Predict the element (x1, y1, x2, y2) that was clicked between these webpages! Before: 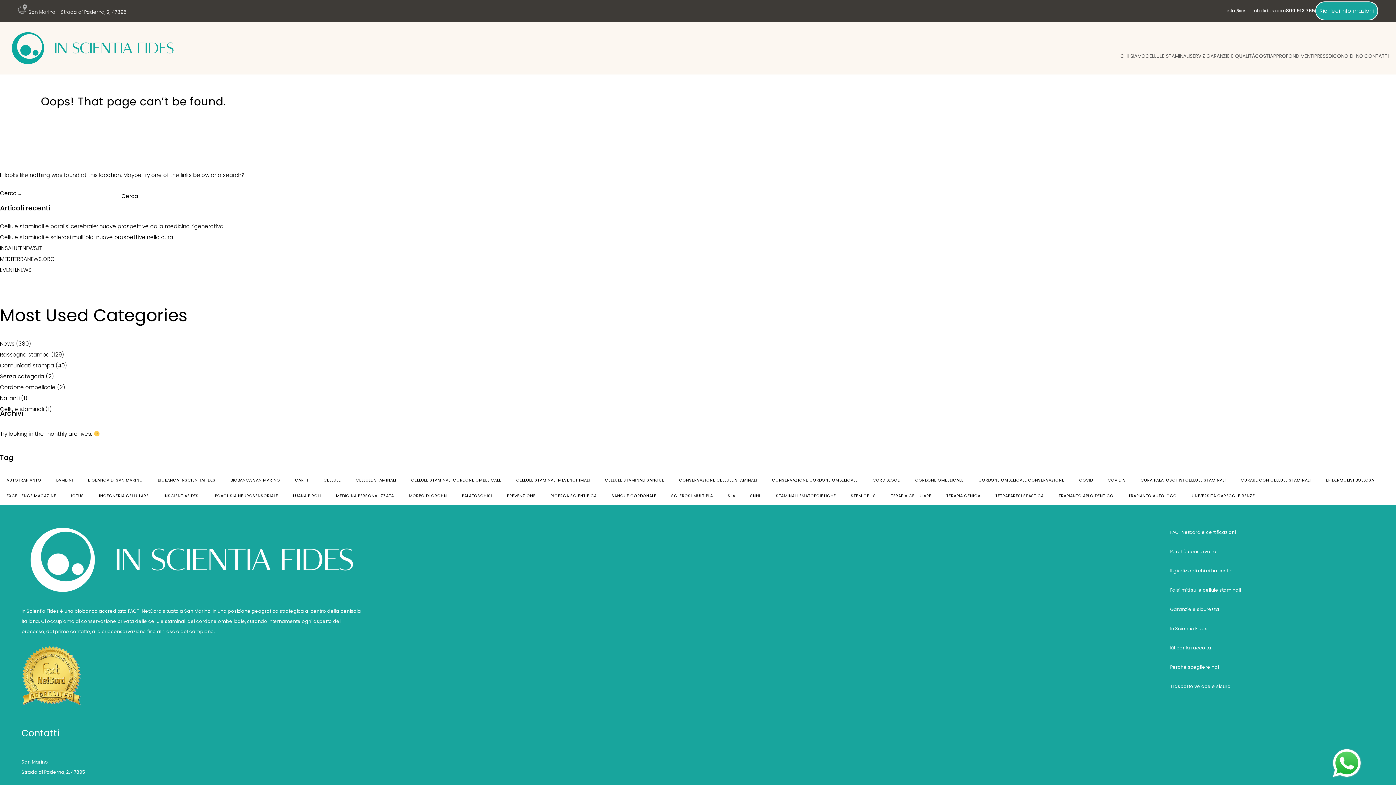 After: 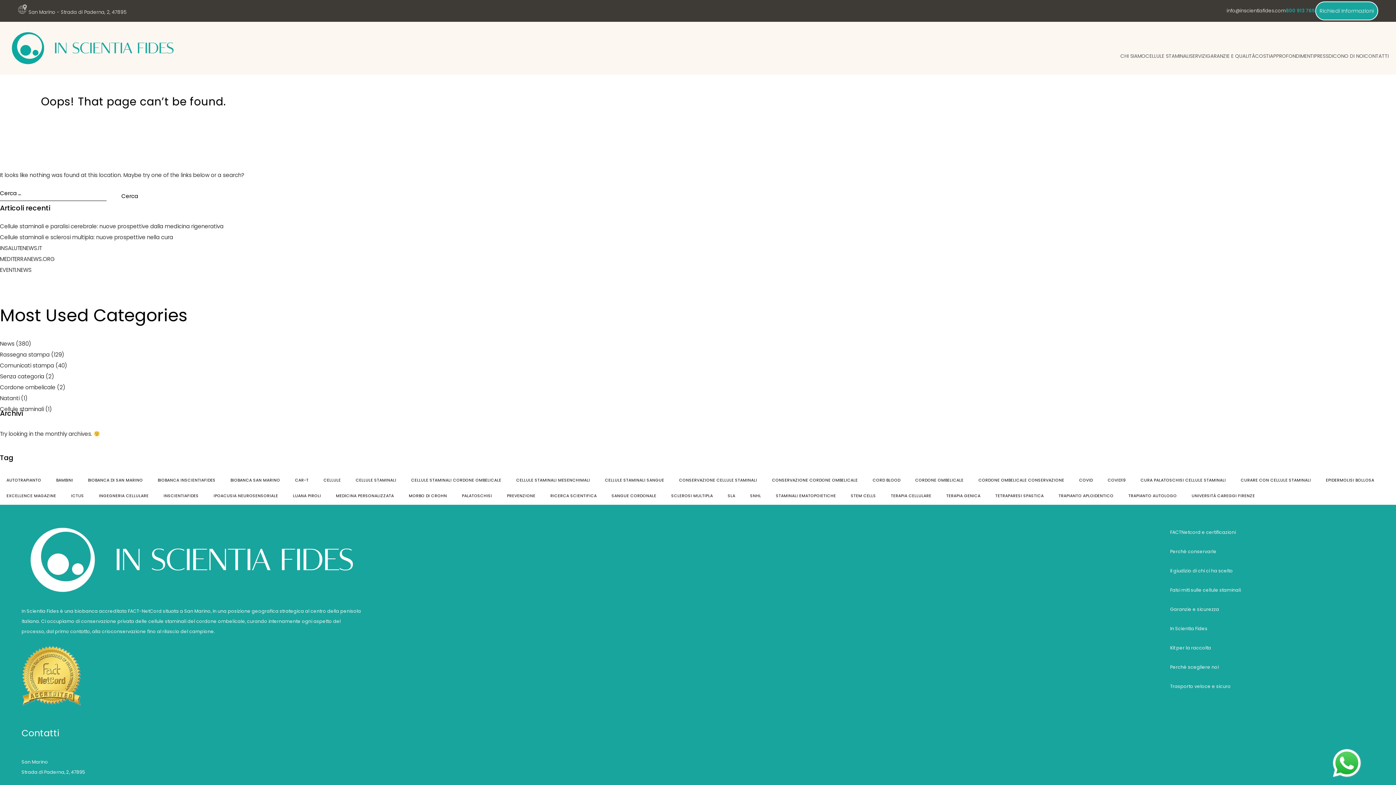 Action: bbox: (1286, 7, 1315, 14) label: 800 913 765